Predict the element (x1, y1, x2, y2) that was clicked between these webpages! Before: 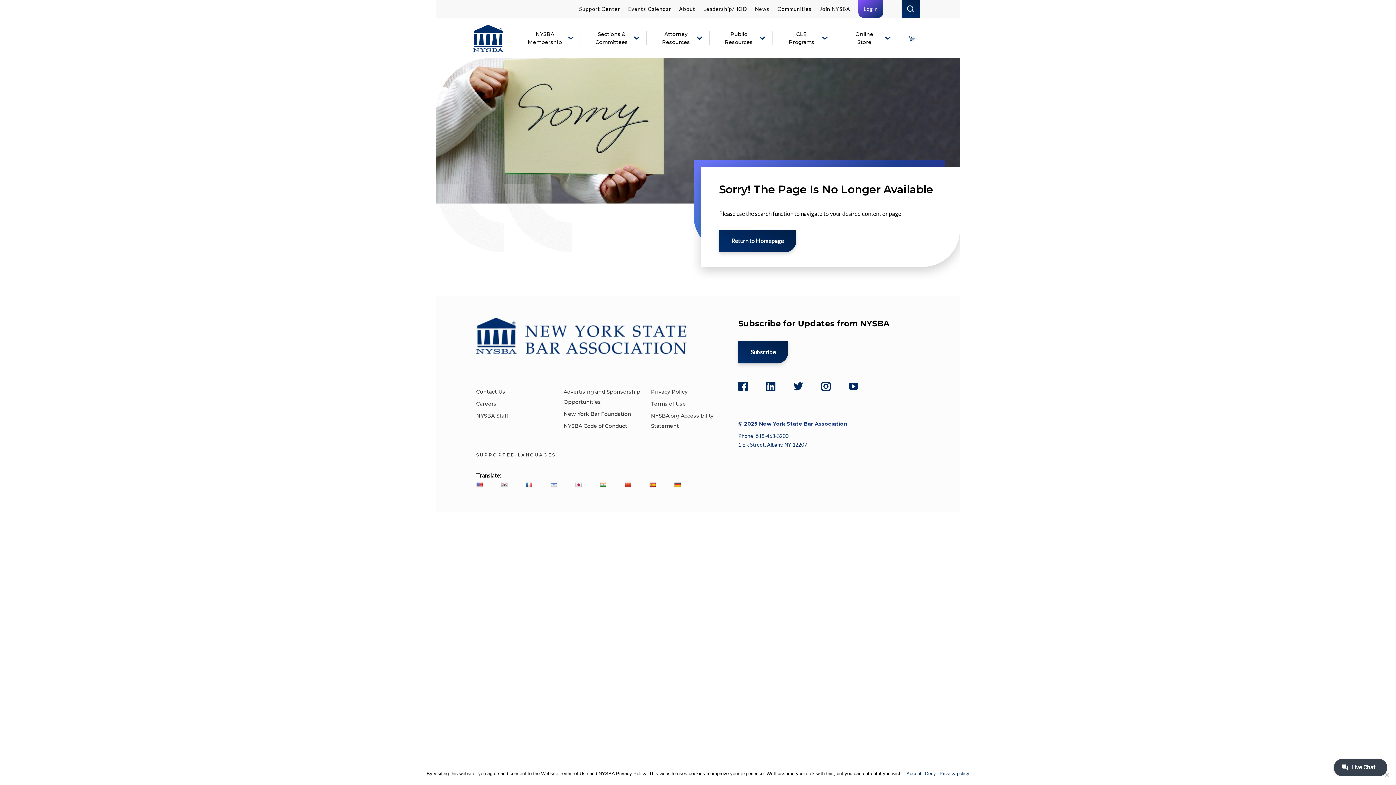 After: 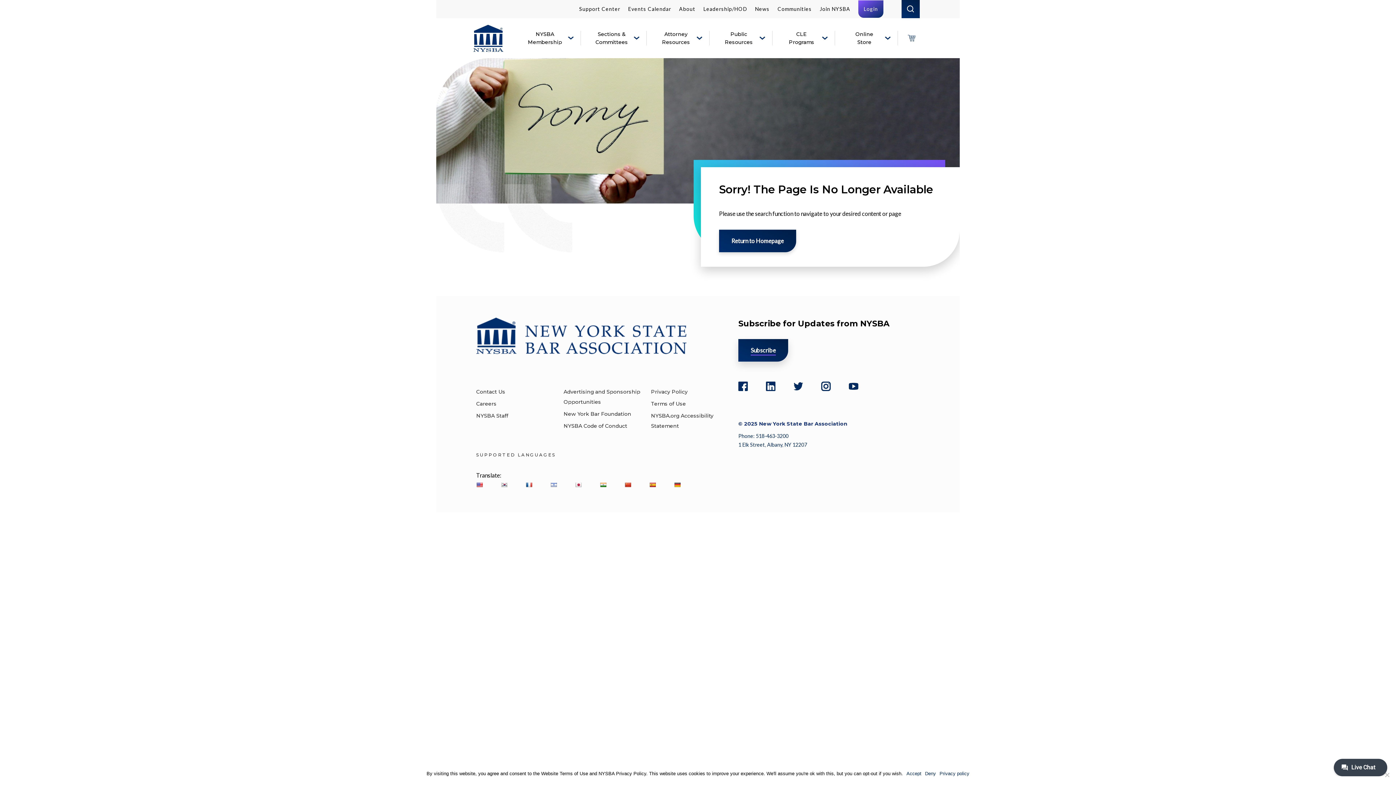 Action: label: Subscribe bbox: (738, 341, 788, 363)